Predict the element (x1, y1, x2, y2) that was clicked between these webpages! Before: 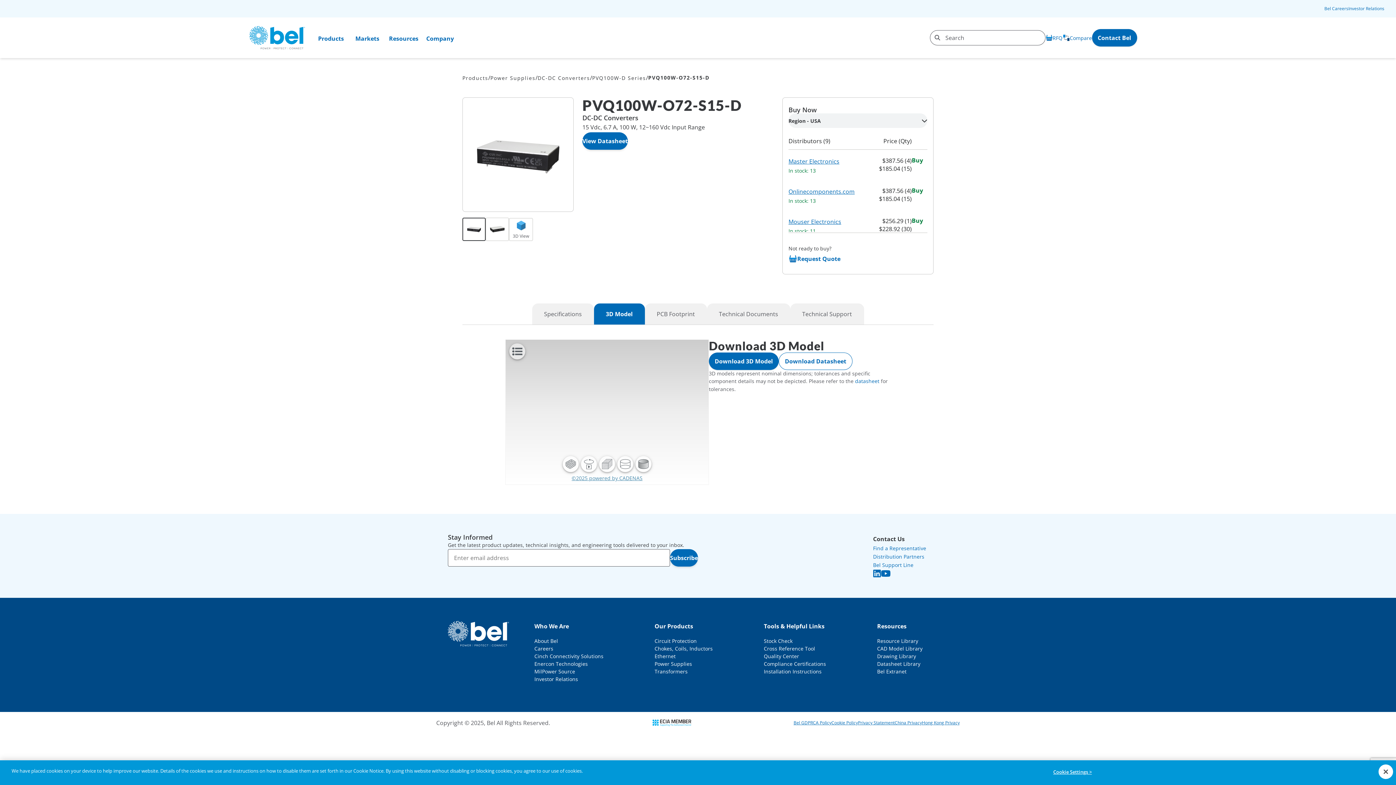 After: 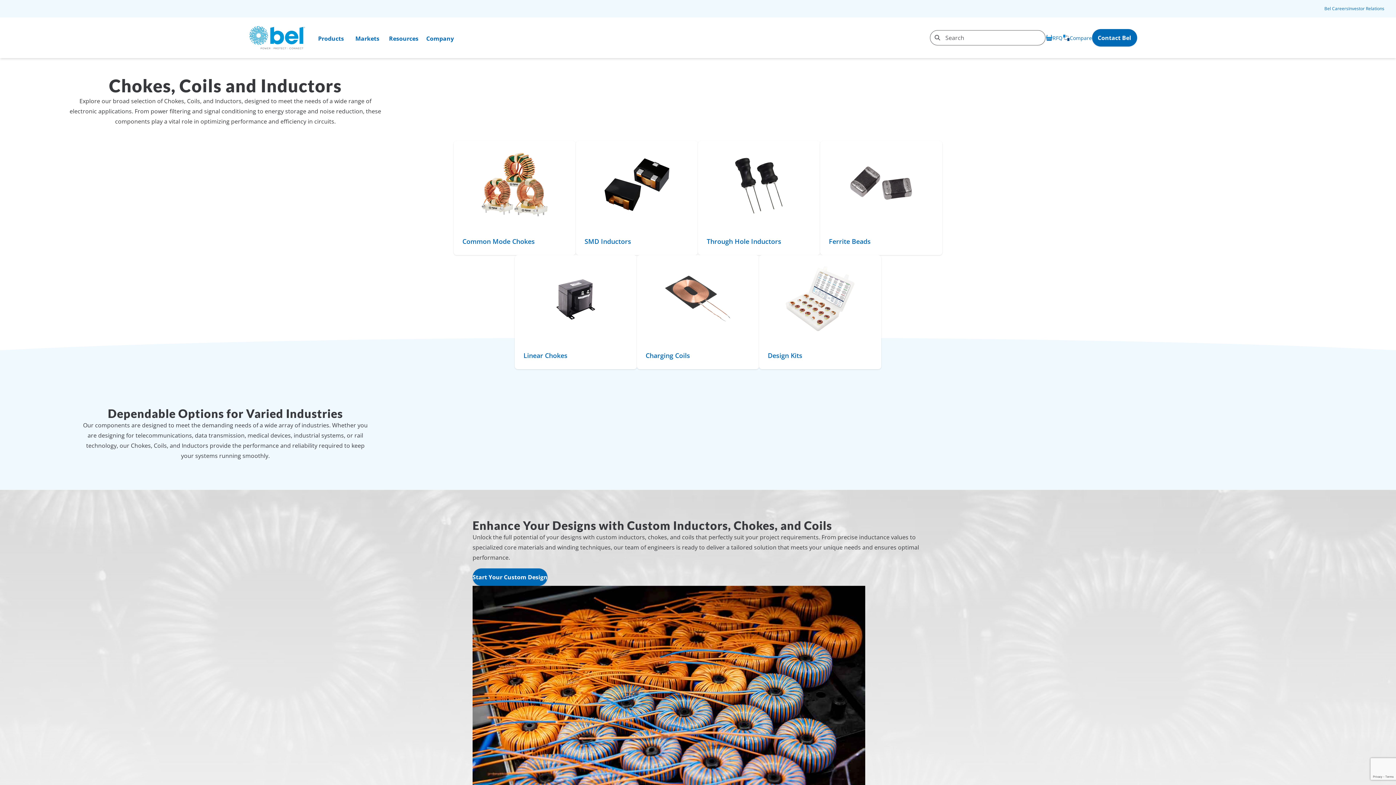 Action: bbox: (654, 645, 712, 652) label: Chokes, Coils, Inductors